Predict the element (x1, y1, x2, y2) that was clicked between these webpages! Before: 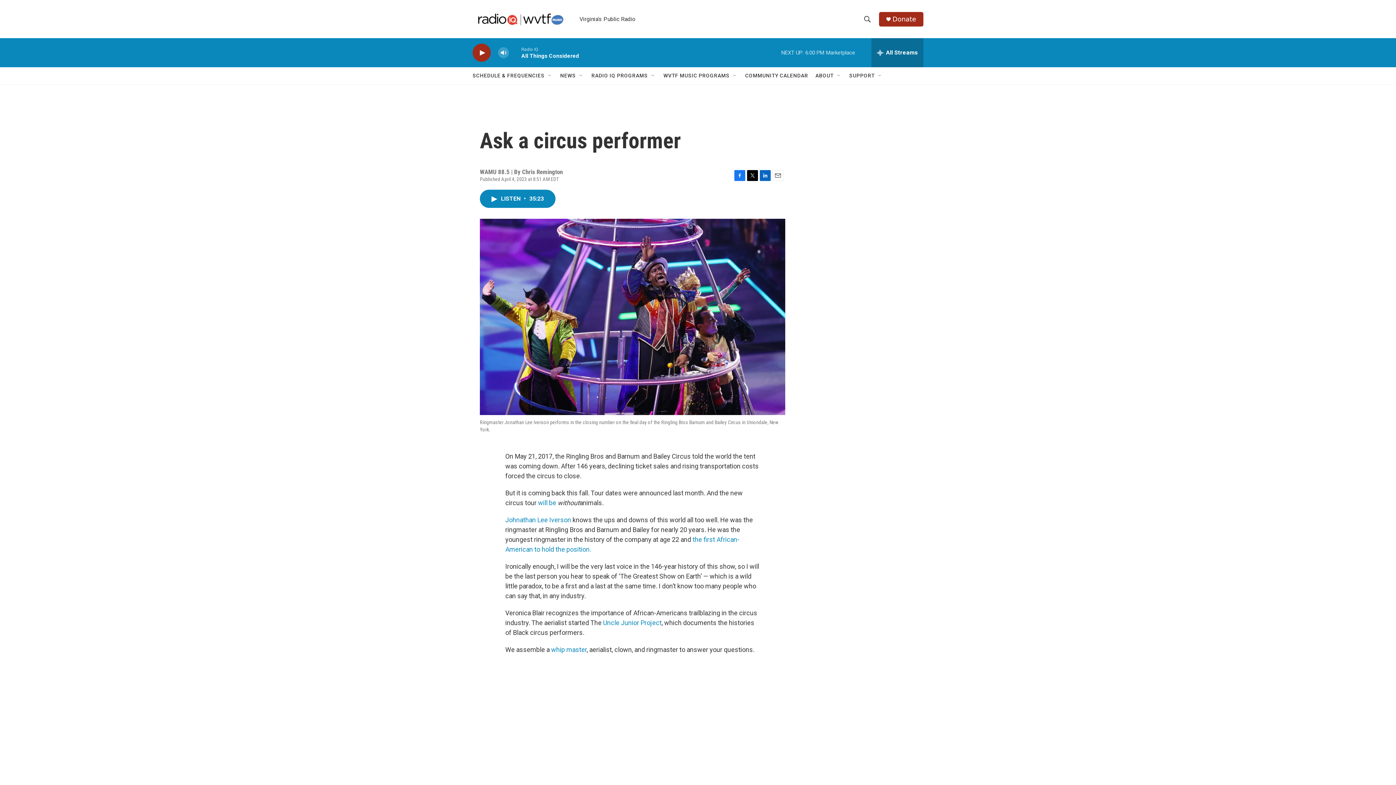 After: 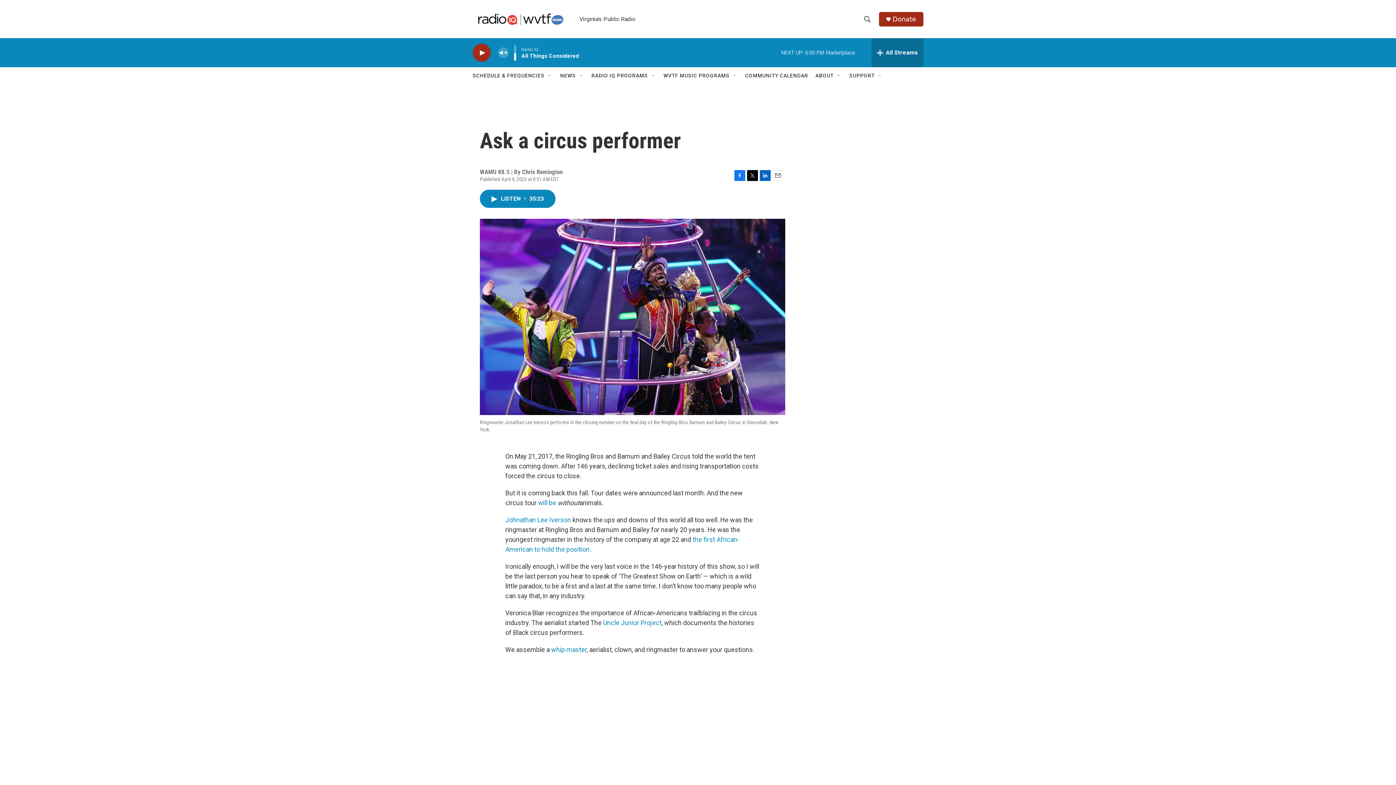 Action: label: volume bbox: (497, 44, 509, 60)